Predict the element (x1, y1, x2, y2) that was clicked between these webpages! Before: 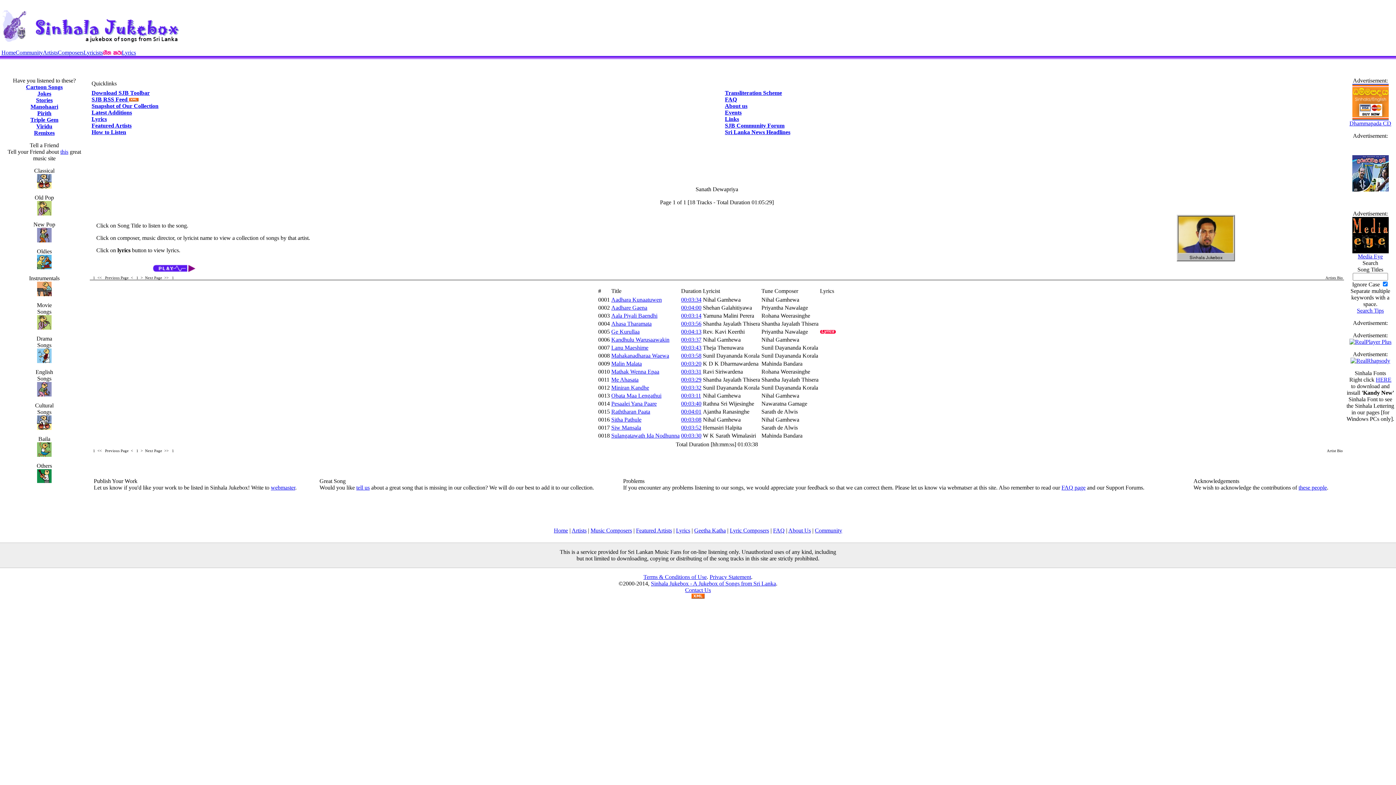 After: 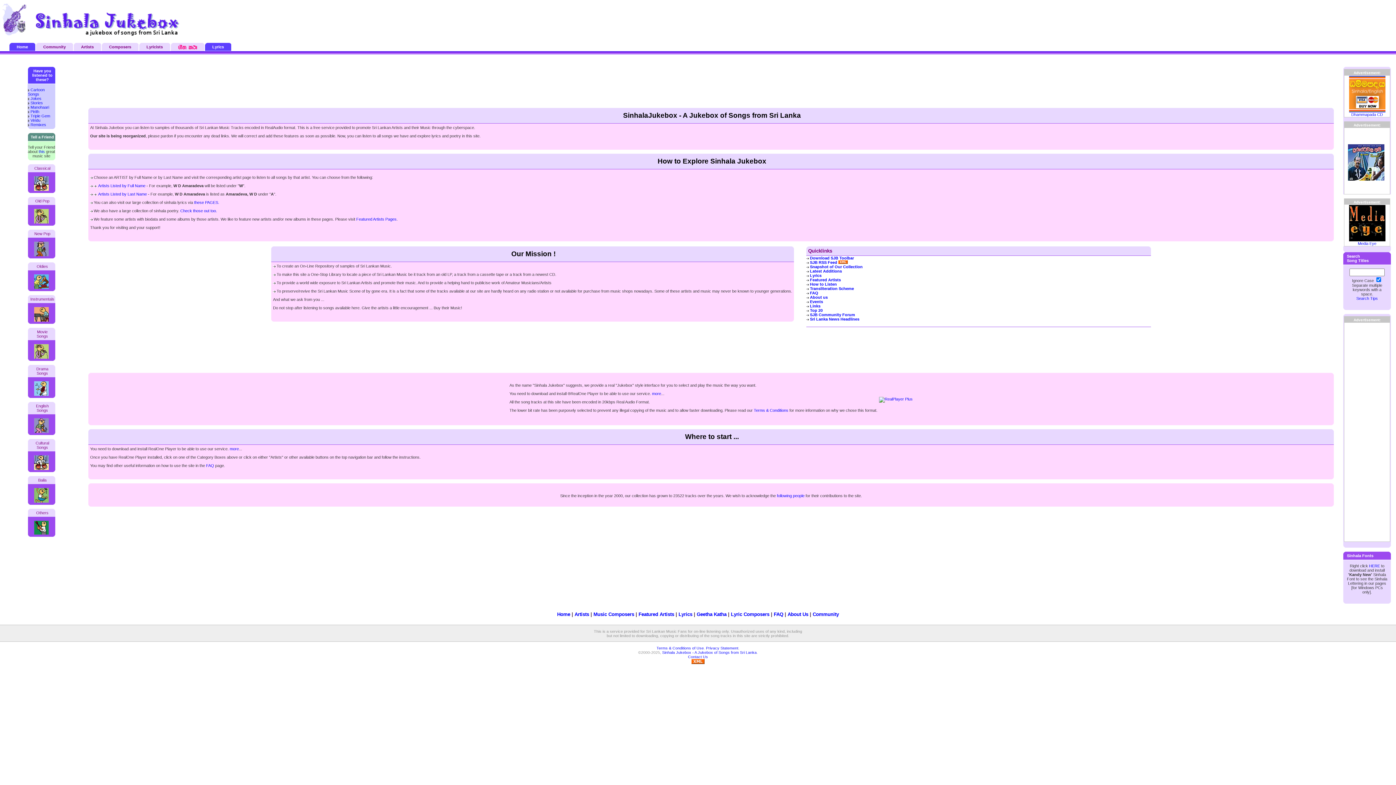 Action: label: Home bbox: (554, 527, 568, 533)